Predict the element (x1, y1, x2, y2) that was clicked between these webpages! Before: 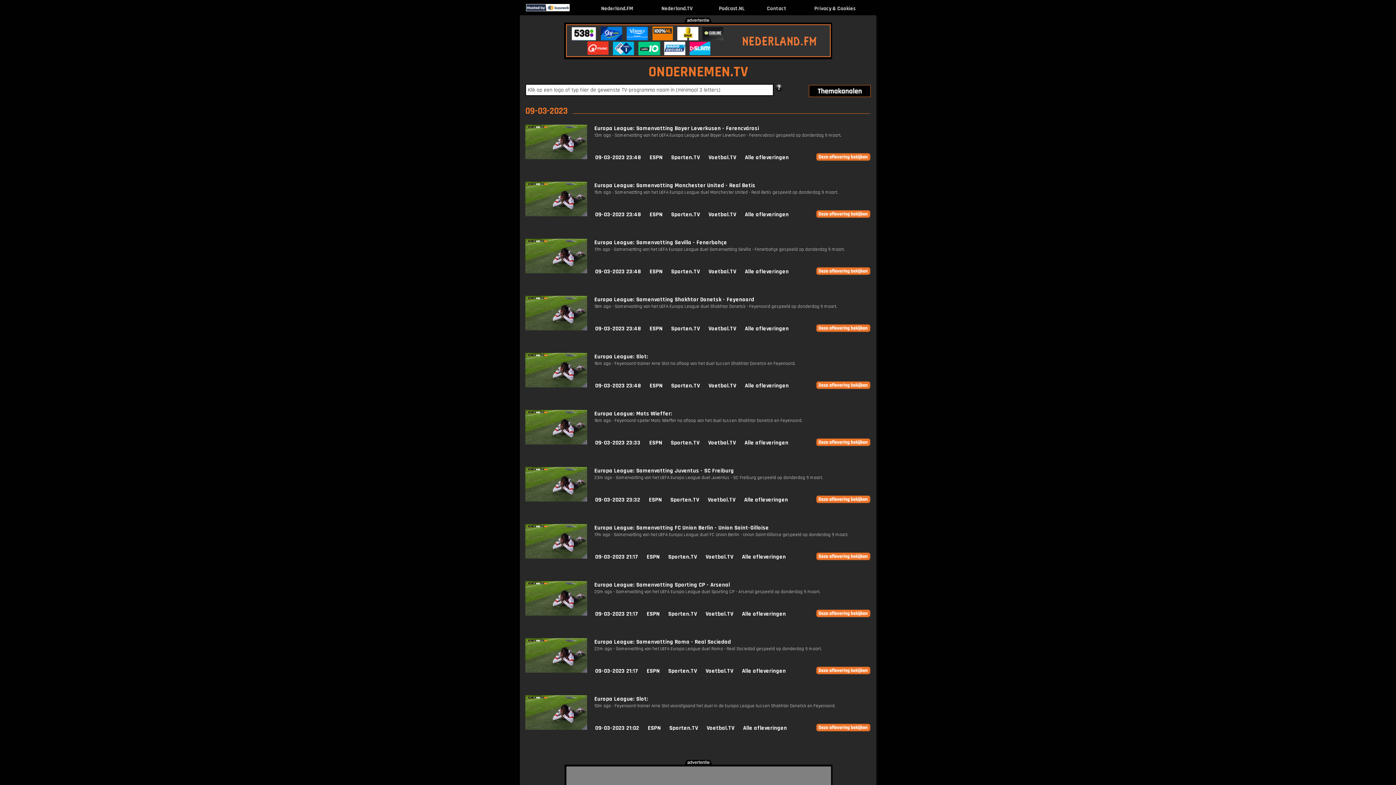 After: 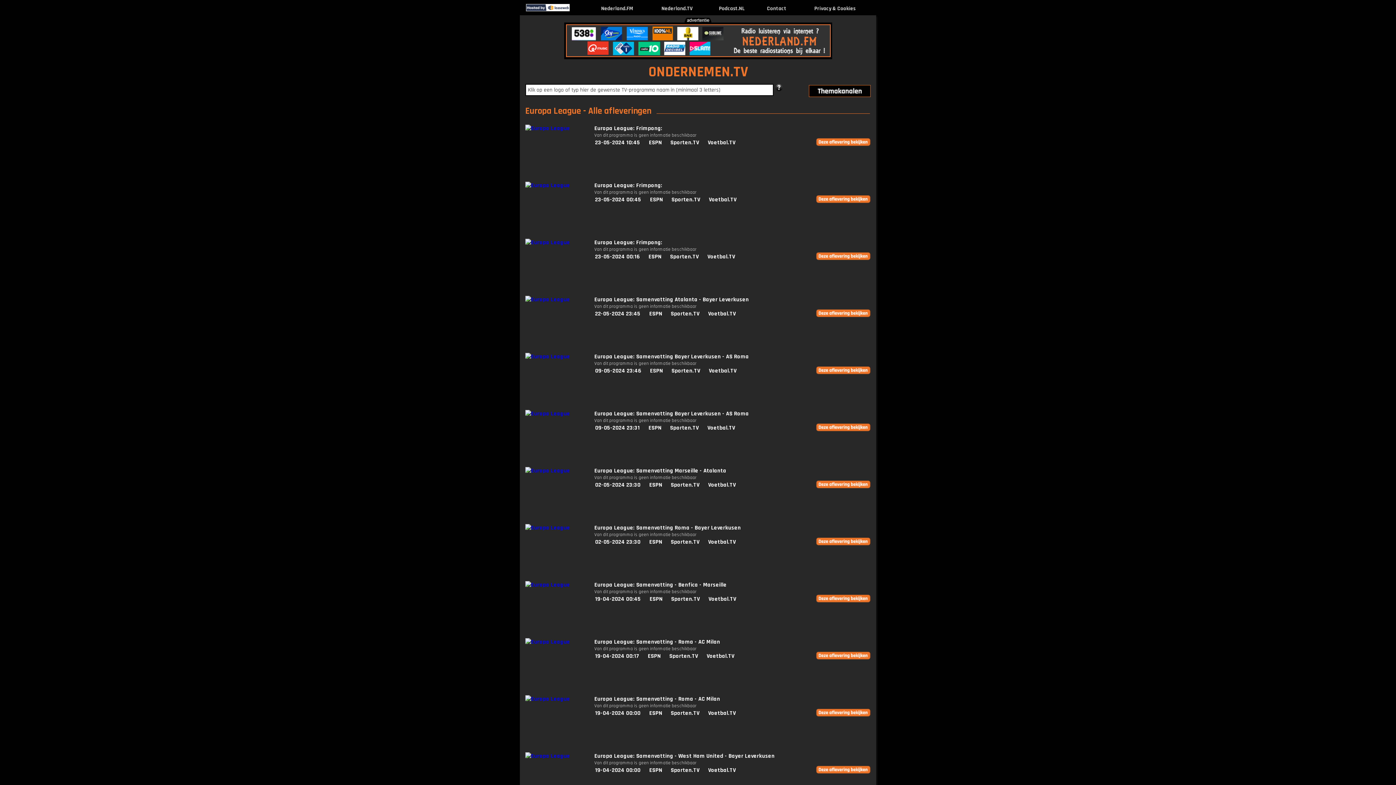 Action: bbox: (594, 638, 731, 646) label: Europa League: Samenvatting Roma - Real Sociedad